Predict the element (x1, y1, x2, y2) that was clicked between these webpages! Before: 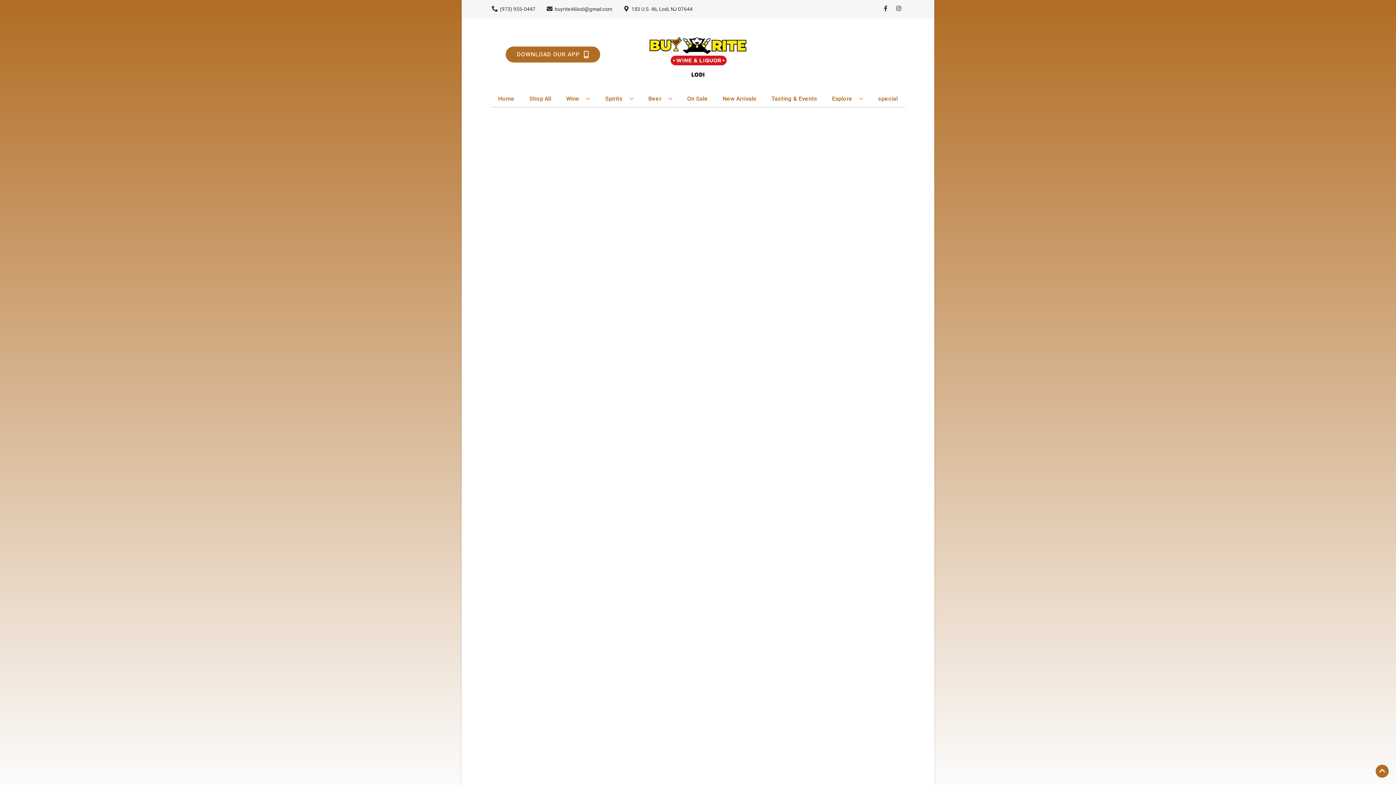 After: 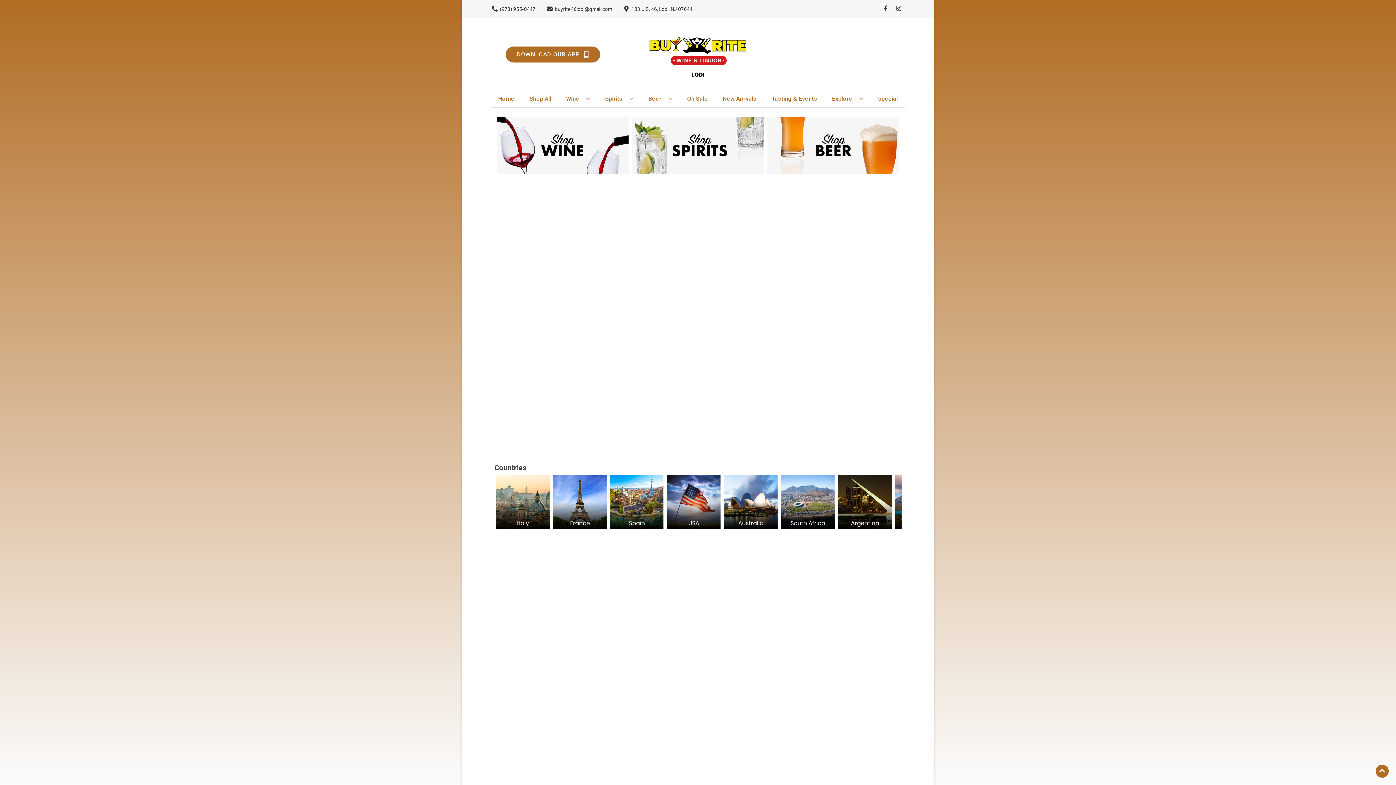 Action: label: Shop All bbox: (526, 90, 554, 106)